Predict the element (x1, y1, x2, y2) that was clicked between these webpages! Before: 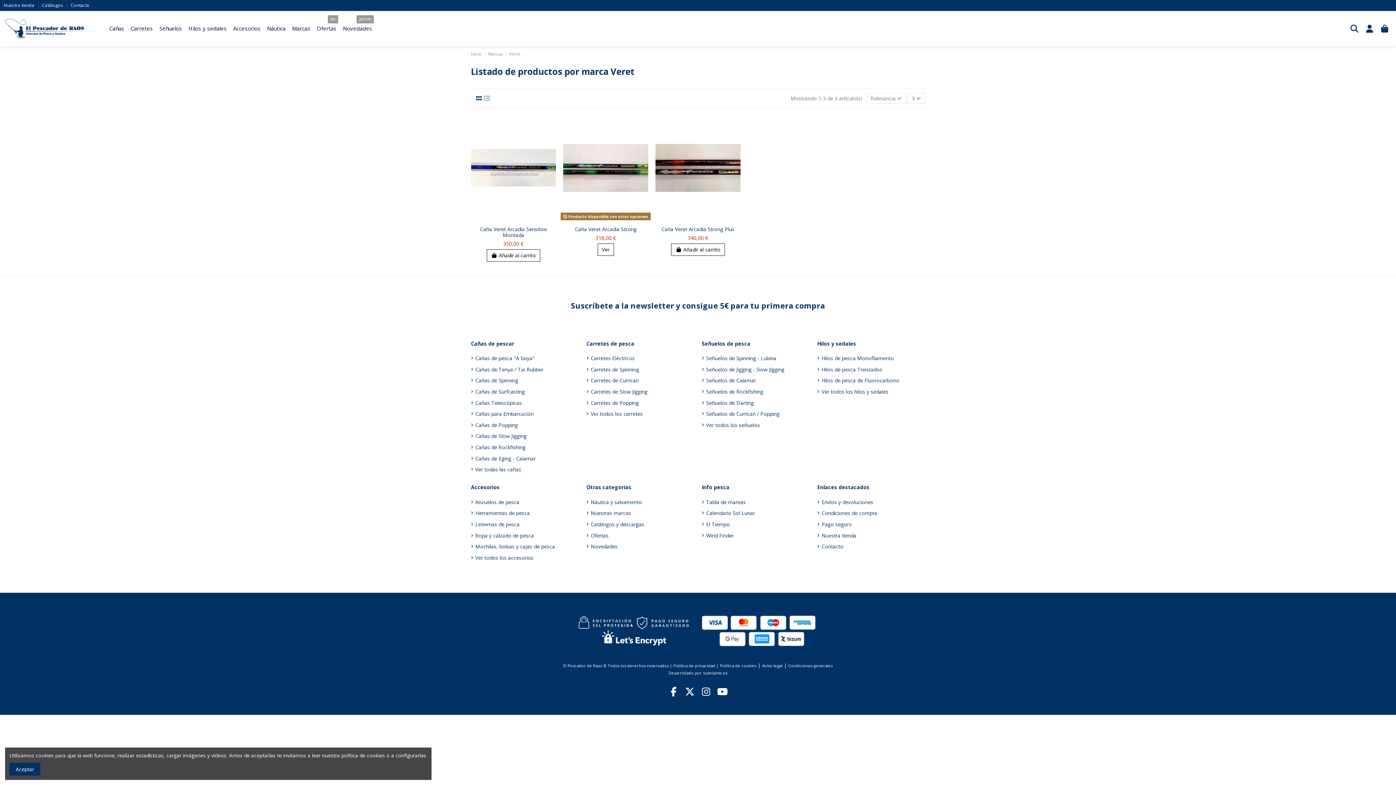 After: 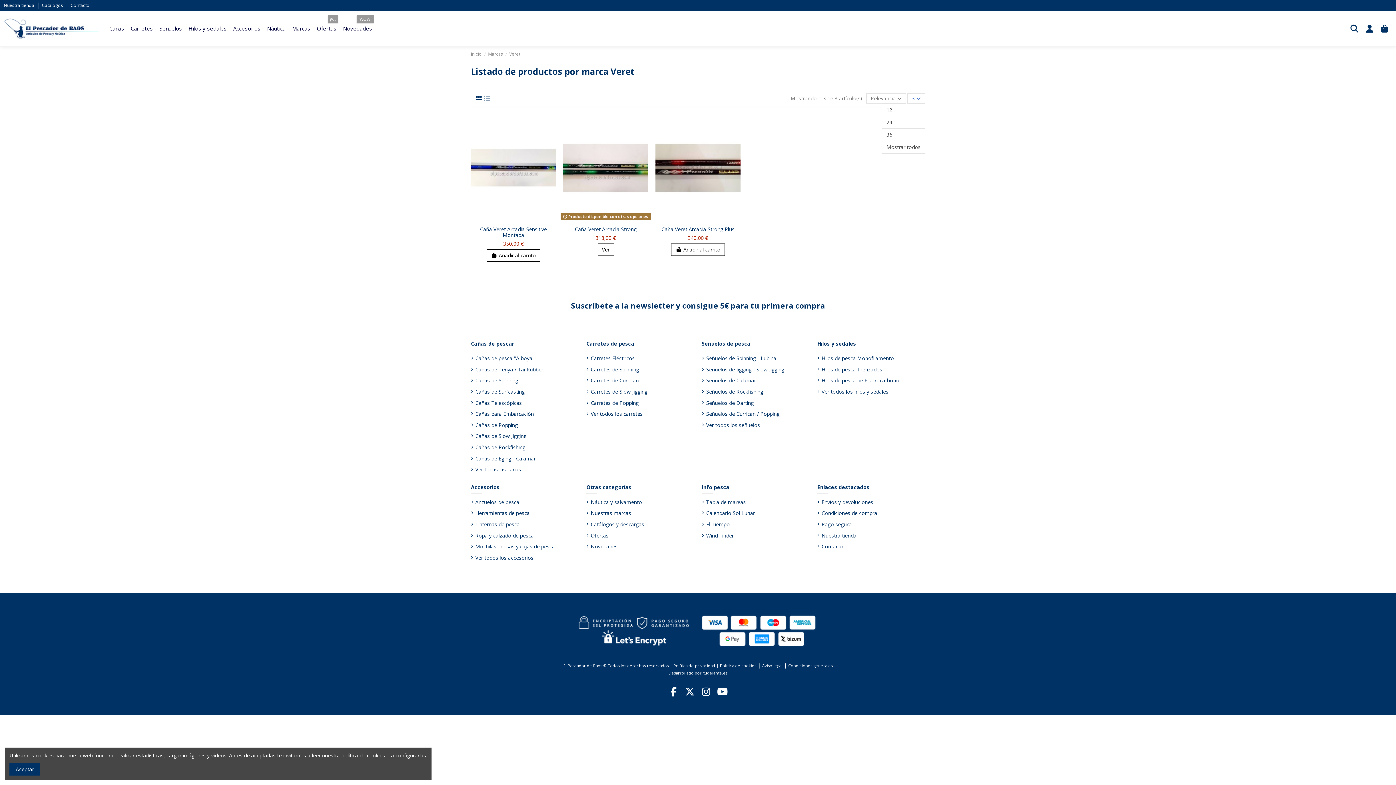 Action: label: 3  bbox: (907, 93, 925, 103)